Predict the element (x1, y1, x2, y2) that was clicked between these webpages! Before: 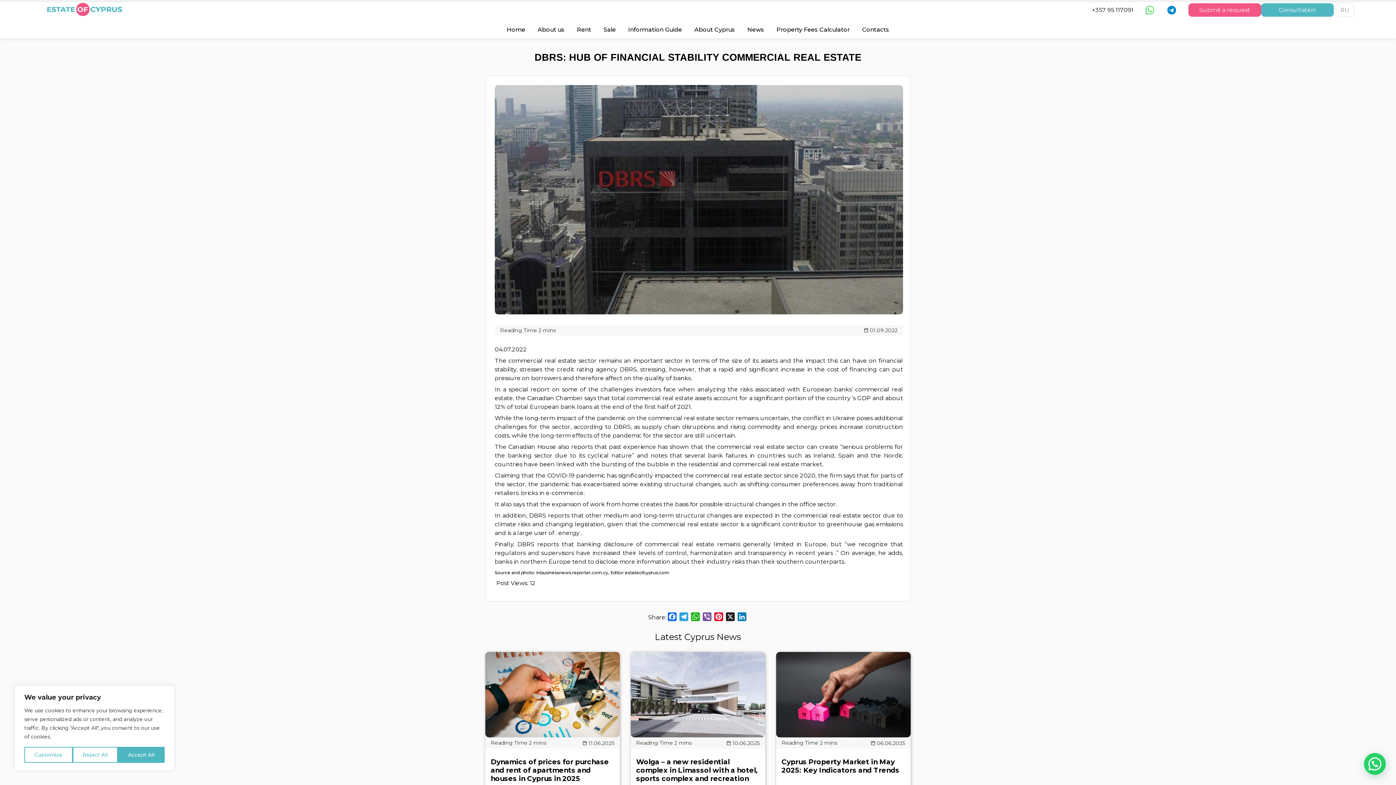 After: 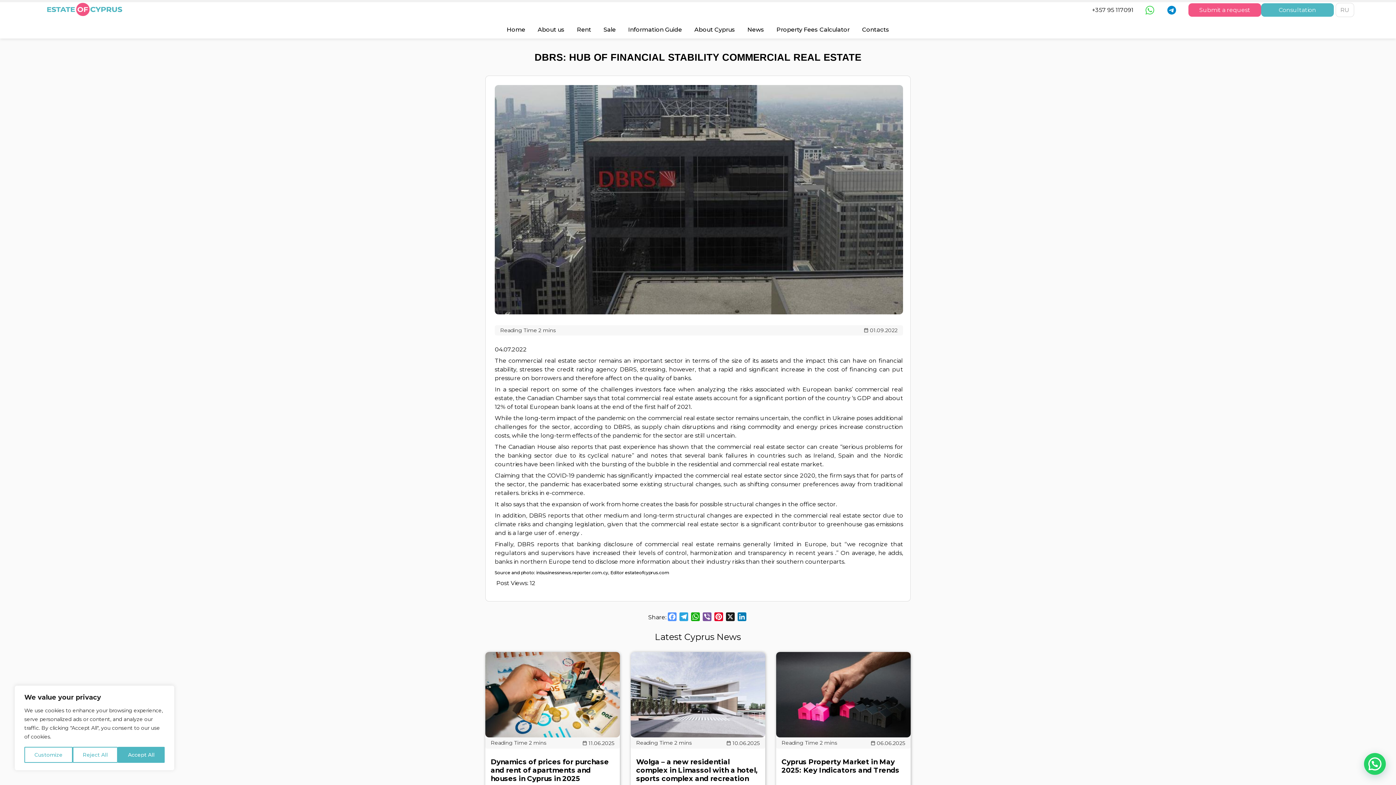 Action: bbox: (666, 612, 678, 623) label: Facebook